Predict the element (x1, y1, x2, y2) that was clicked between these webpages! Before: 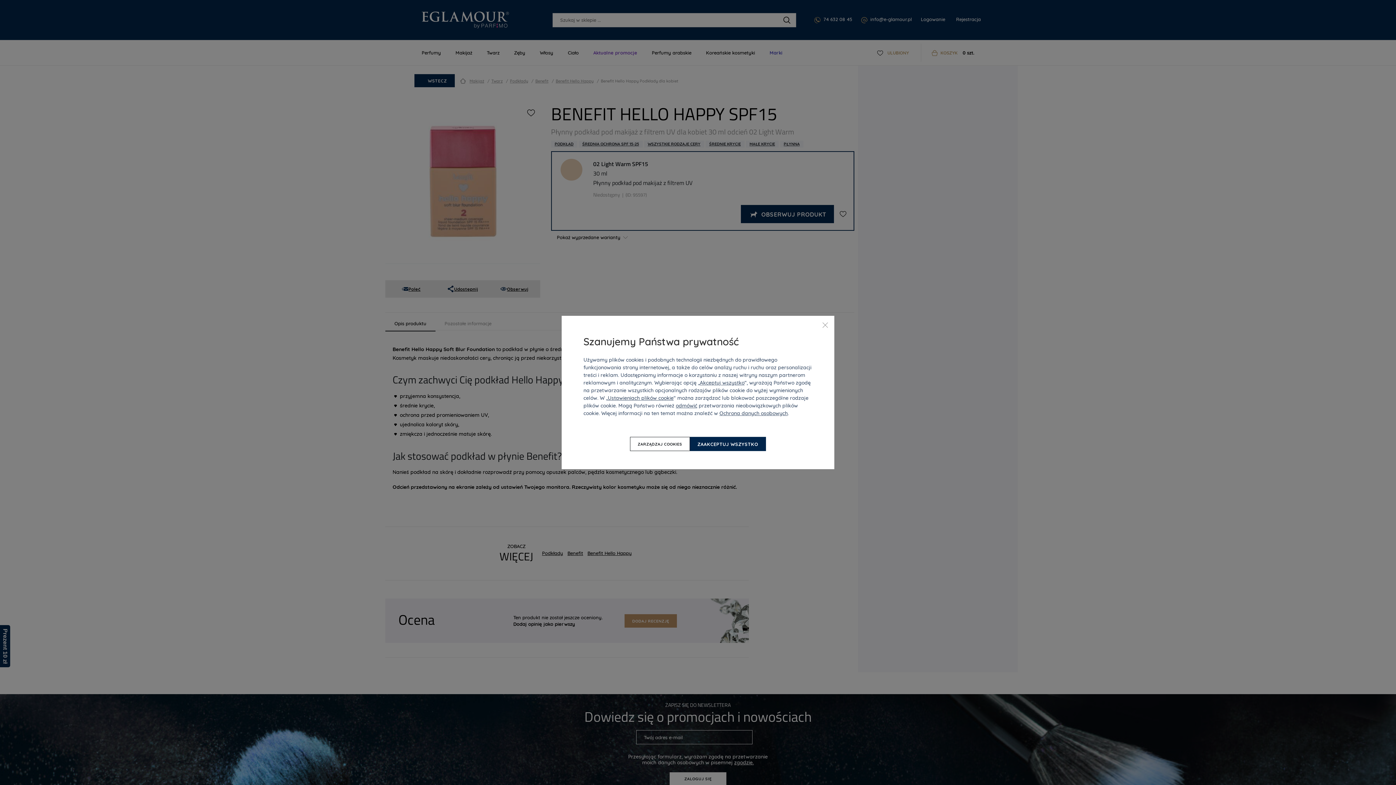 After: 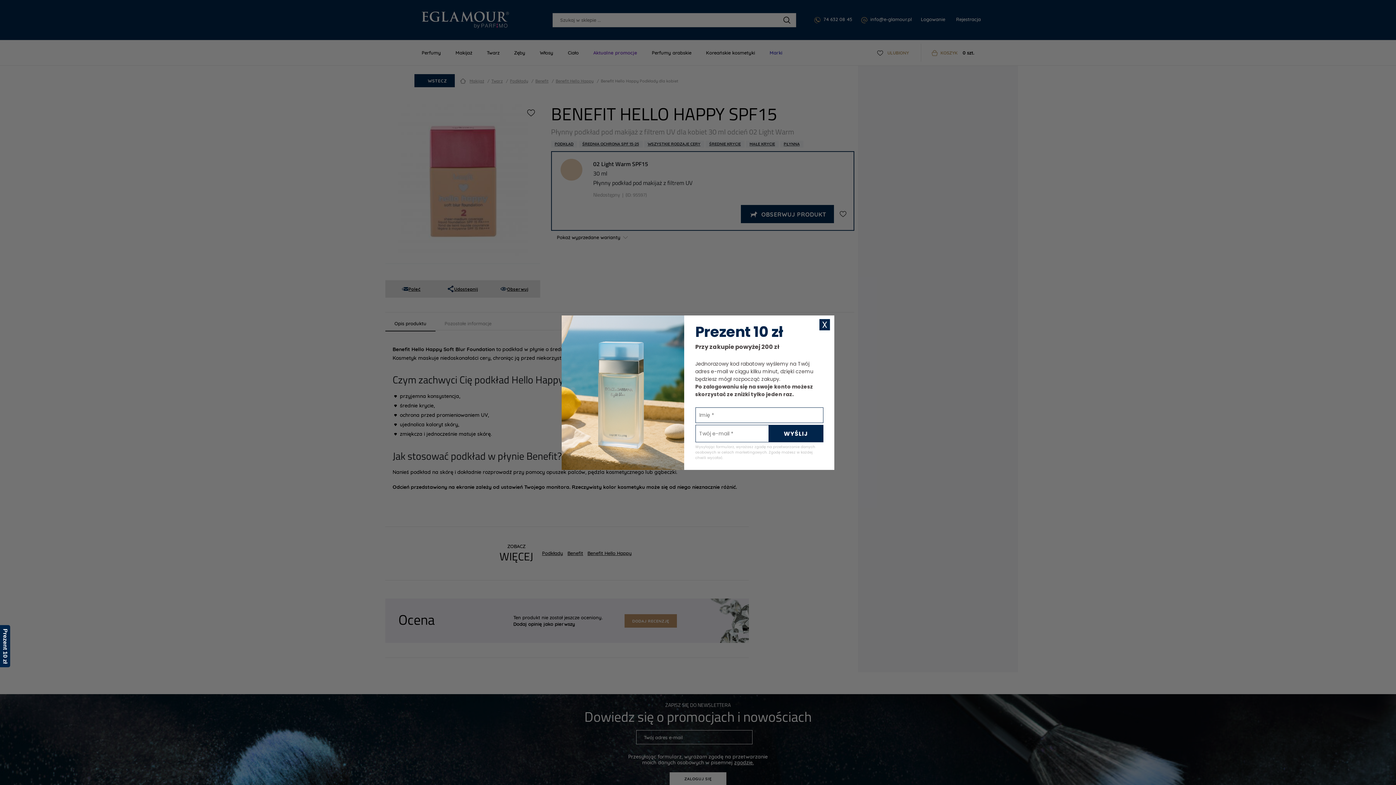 Action: label: Akceptuj wszystko bbox: (700, 379, 744, 386)